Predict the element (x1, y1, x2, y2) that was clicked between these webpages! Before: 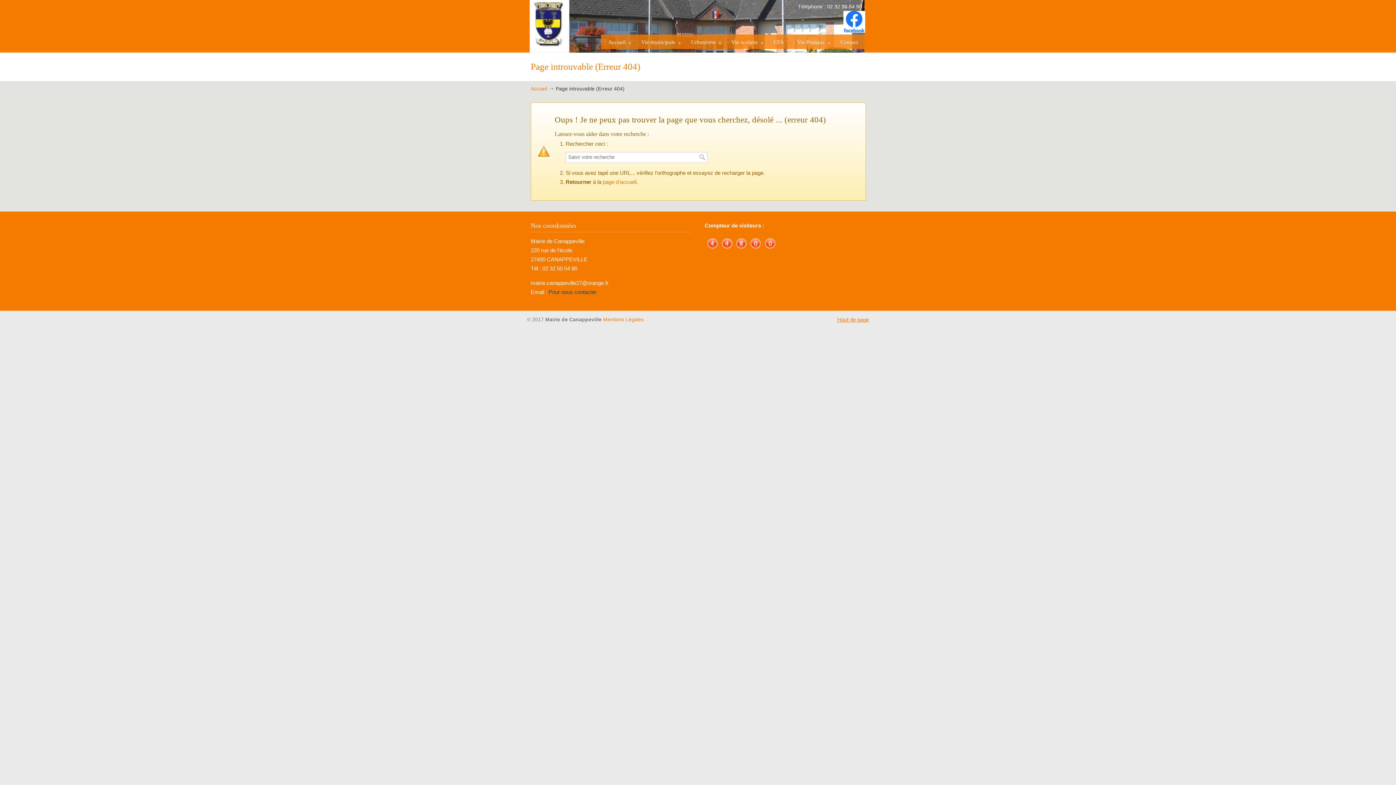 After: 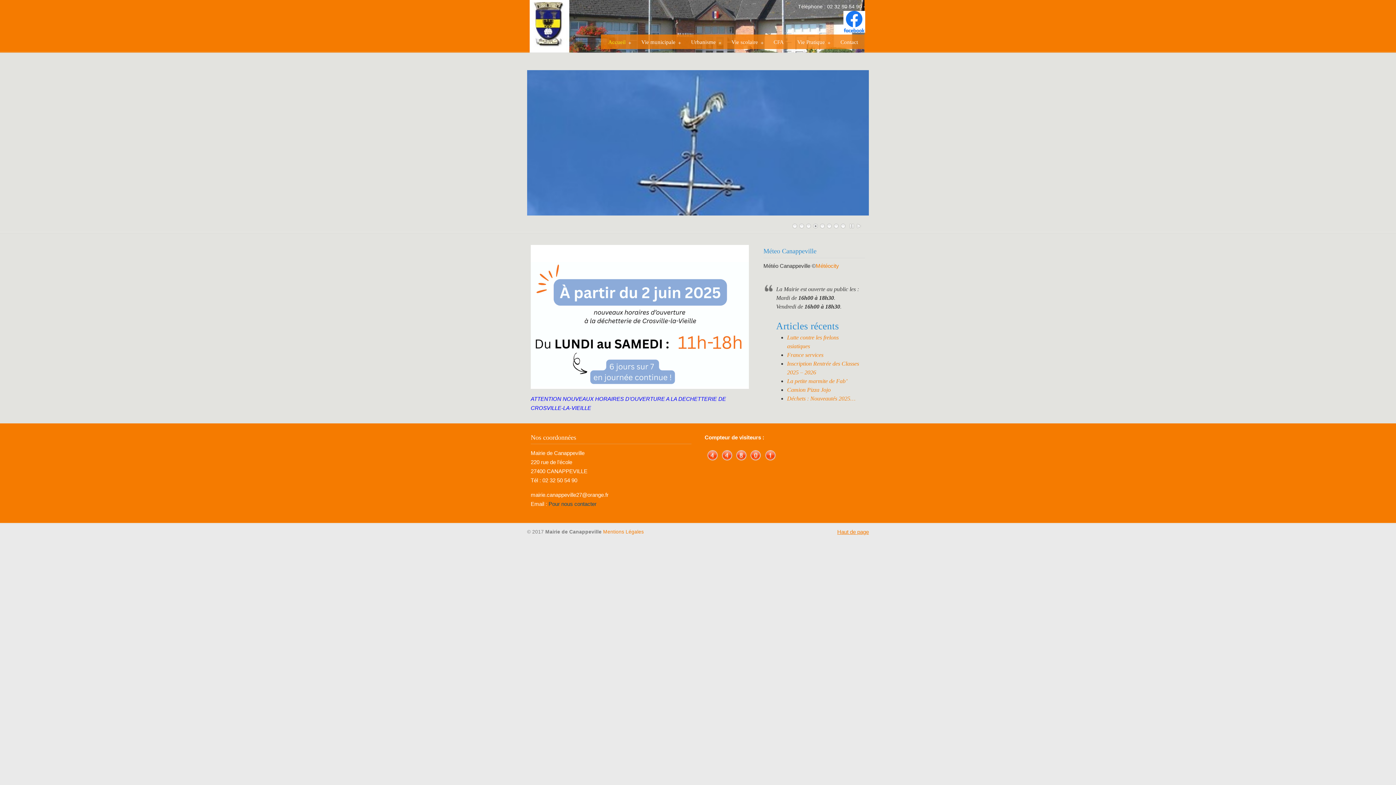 Action: bbox: (602, 178, 636, 185) label: page d'accueil